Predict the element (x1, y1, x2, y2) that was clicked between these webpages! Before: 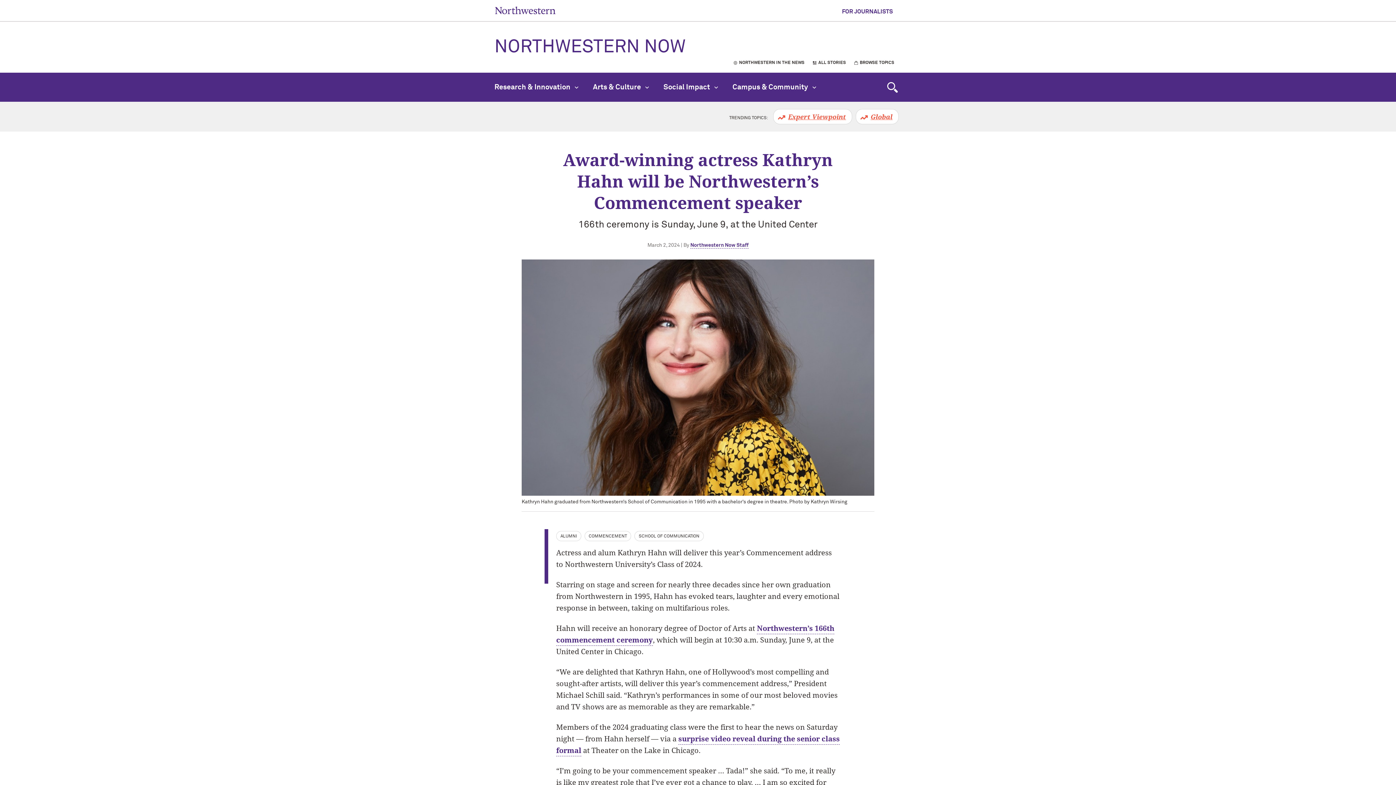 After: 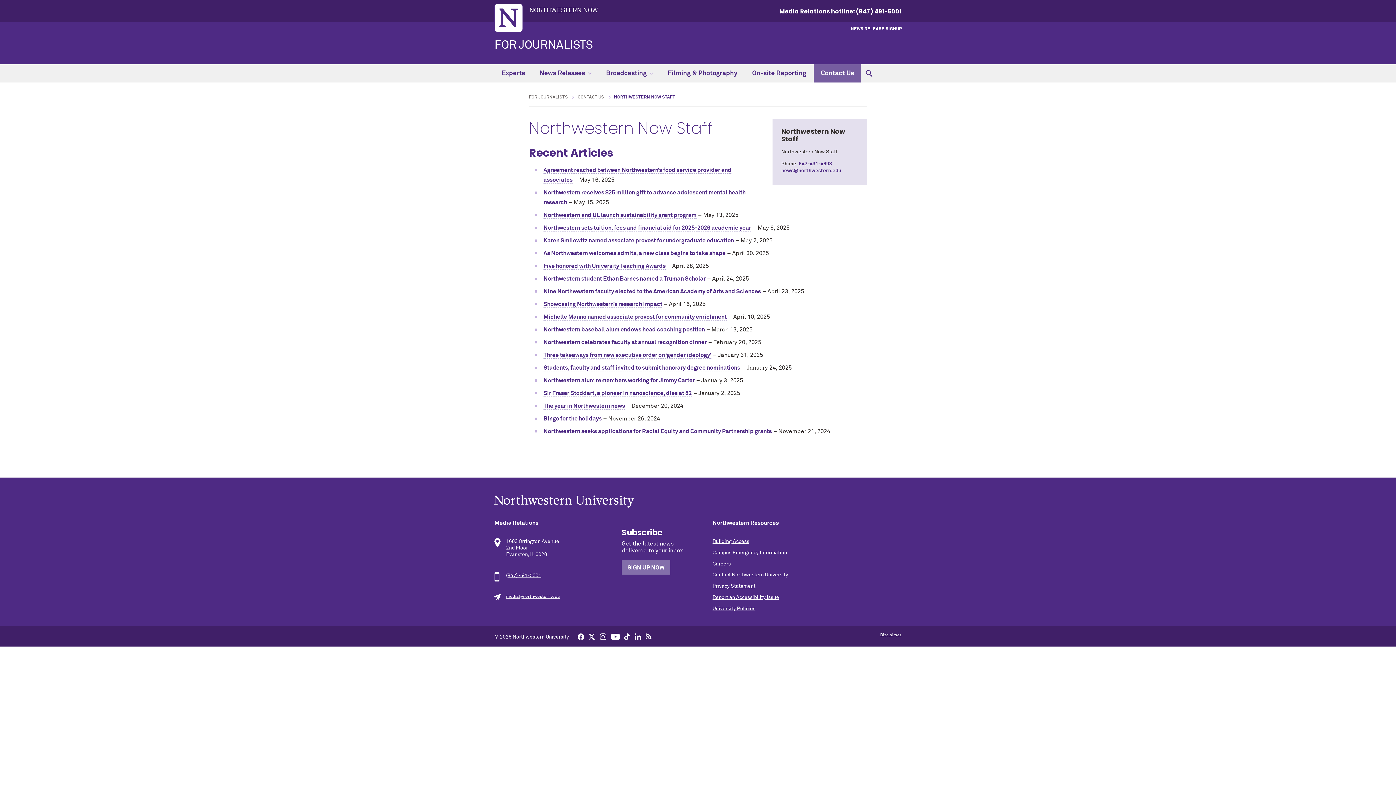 Action: bbox: (690, 242, 748, 248) label: Northwestern Now Staff